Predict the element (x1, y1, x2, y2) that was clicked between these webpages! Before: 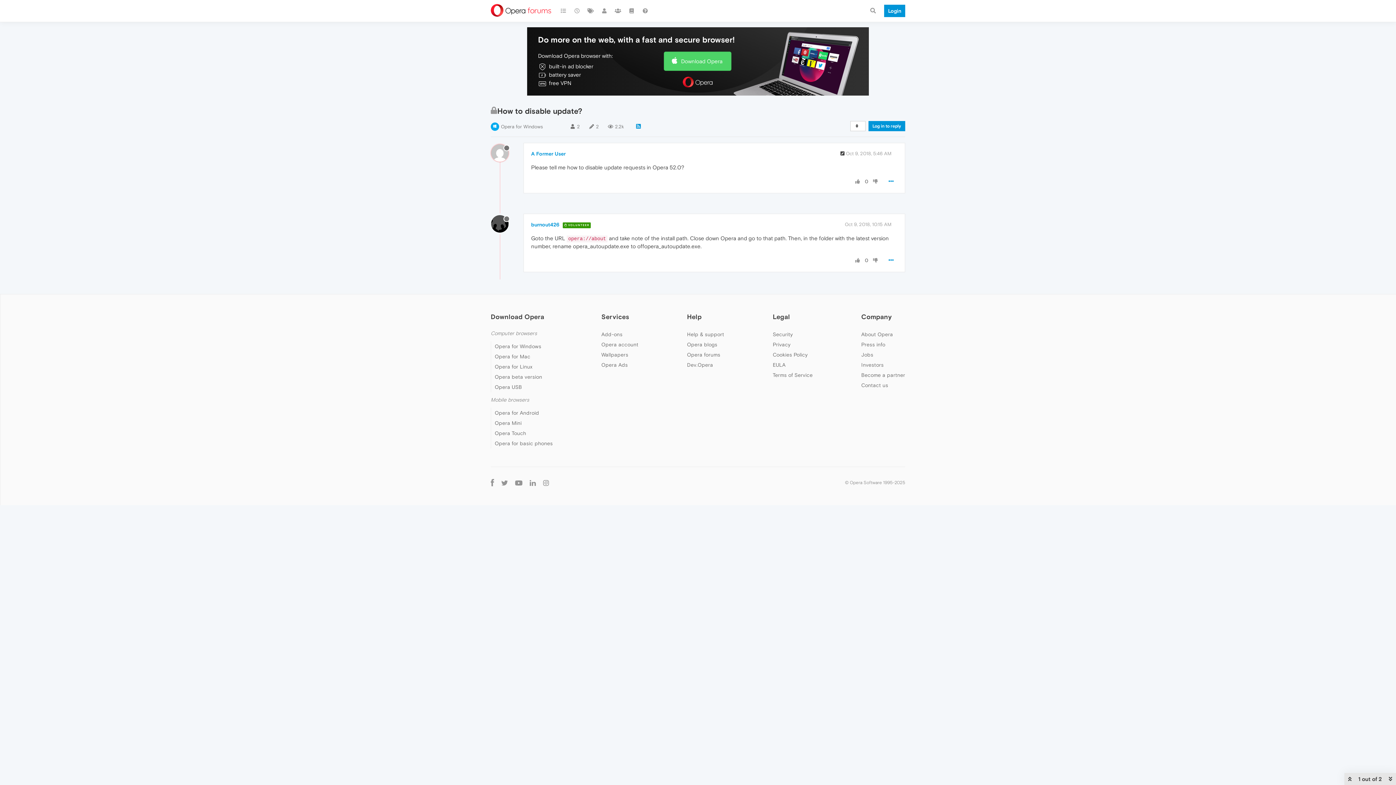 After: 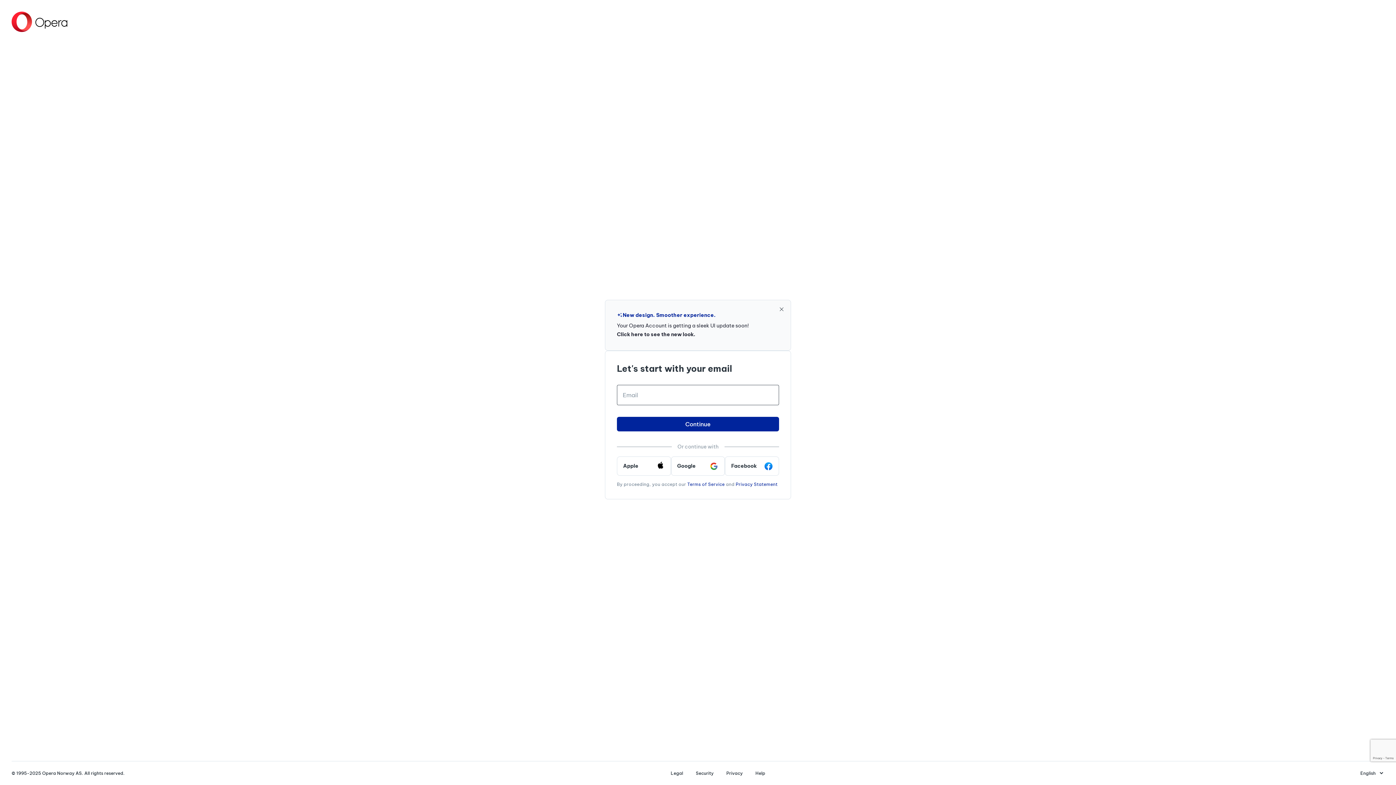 Action: bbox: (865, 0, 880, 21)